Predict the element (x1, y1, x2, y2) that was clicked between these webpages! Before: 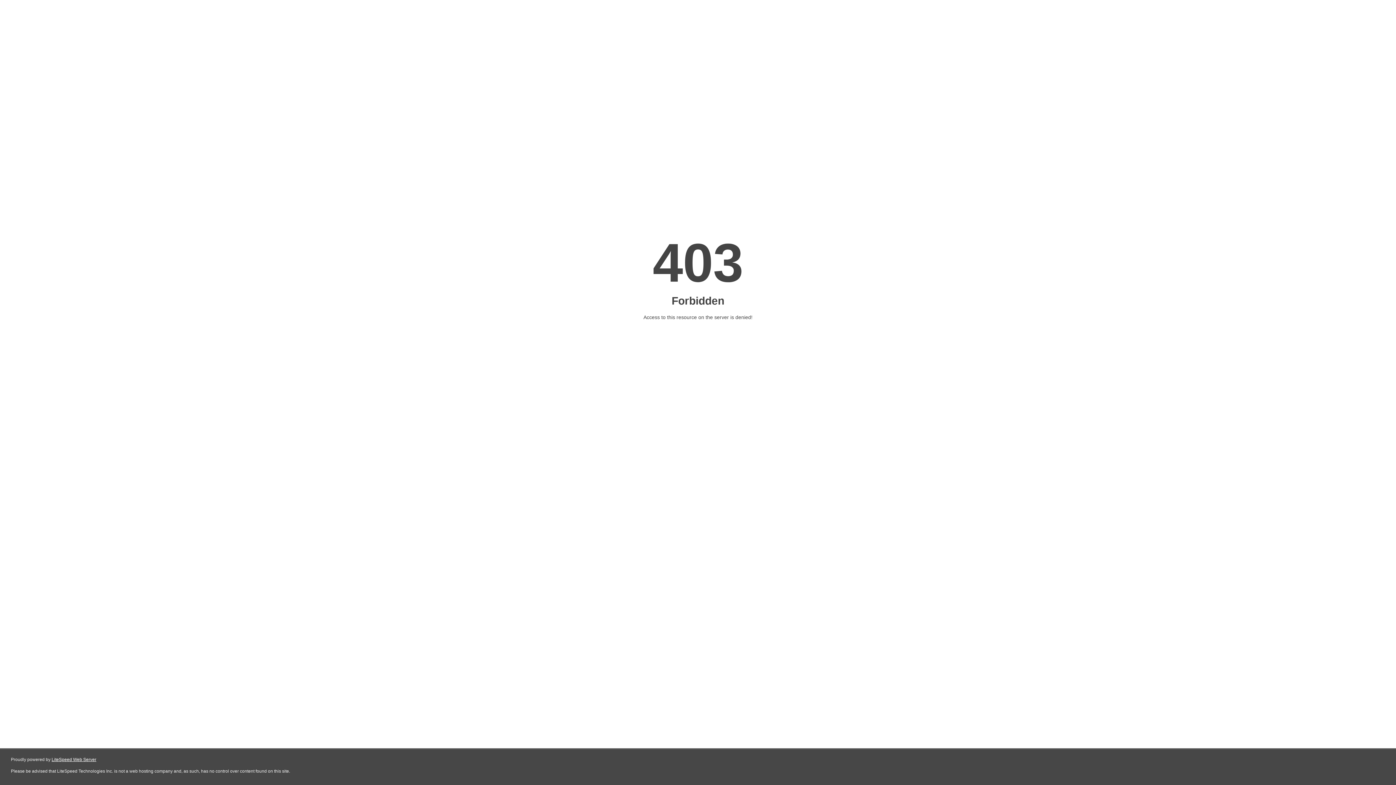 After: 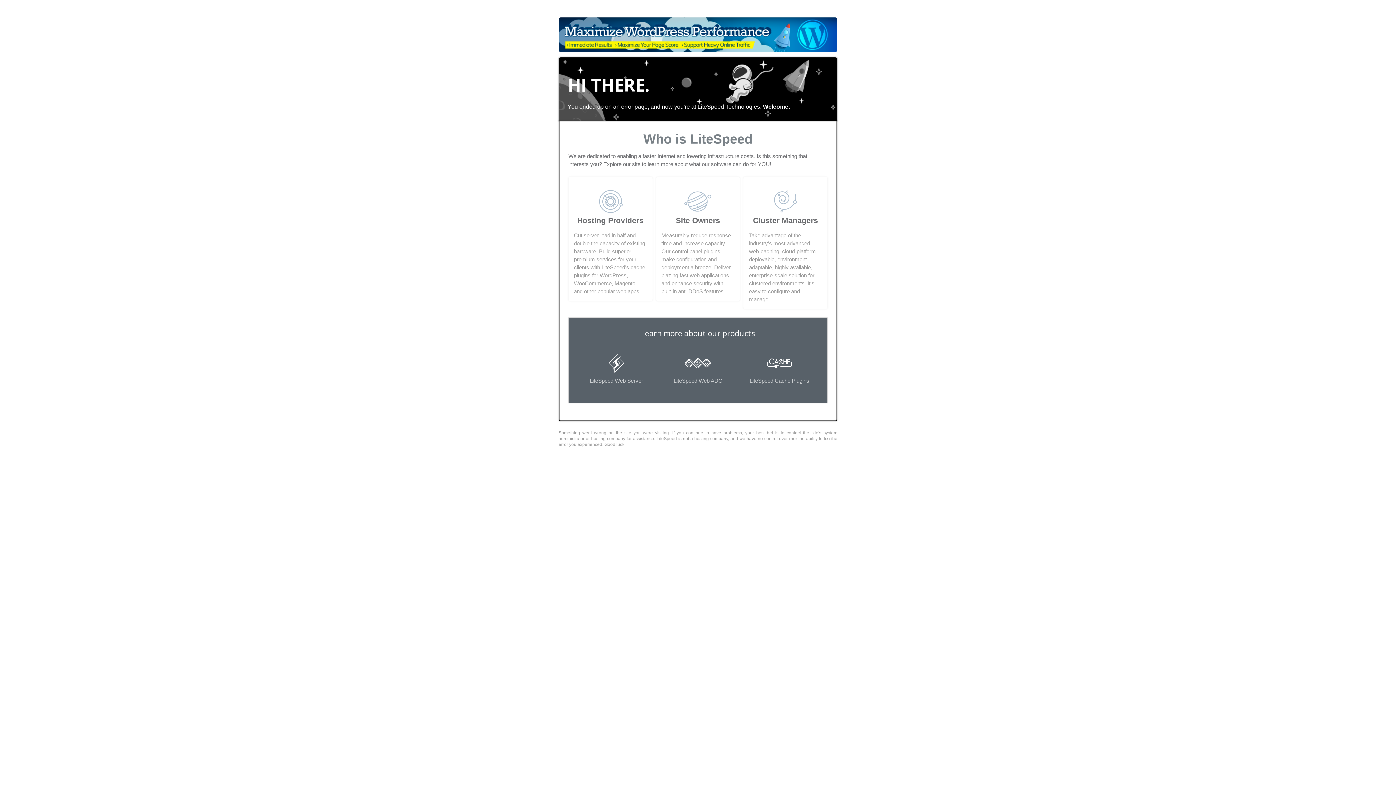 Action: label: LiteSpeed Web Server bbox: (51, 757, 96, 762)